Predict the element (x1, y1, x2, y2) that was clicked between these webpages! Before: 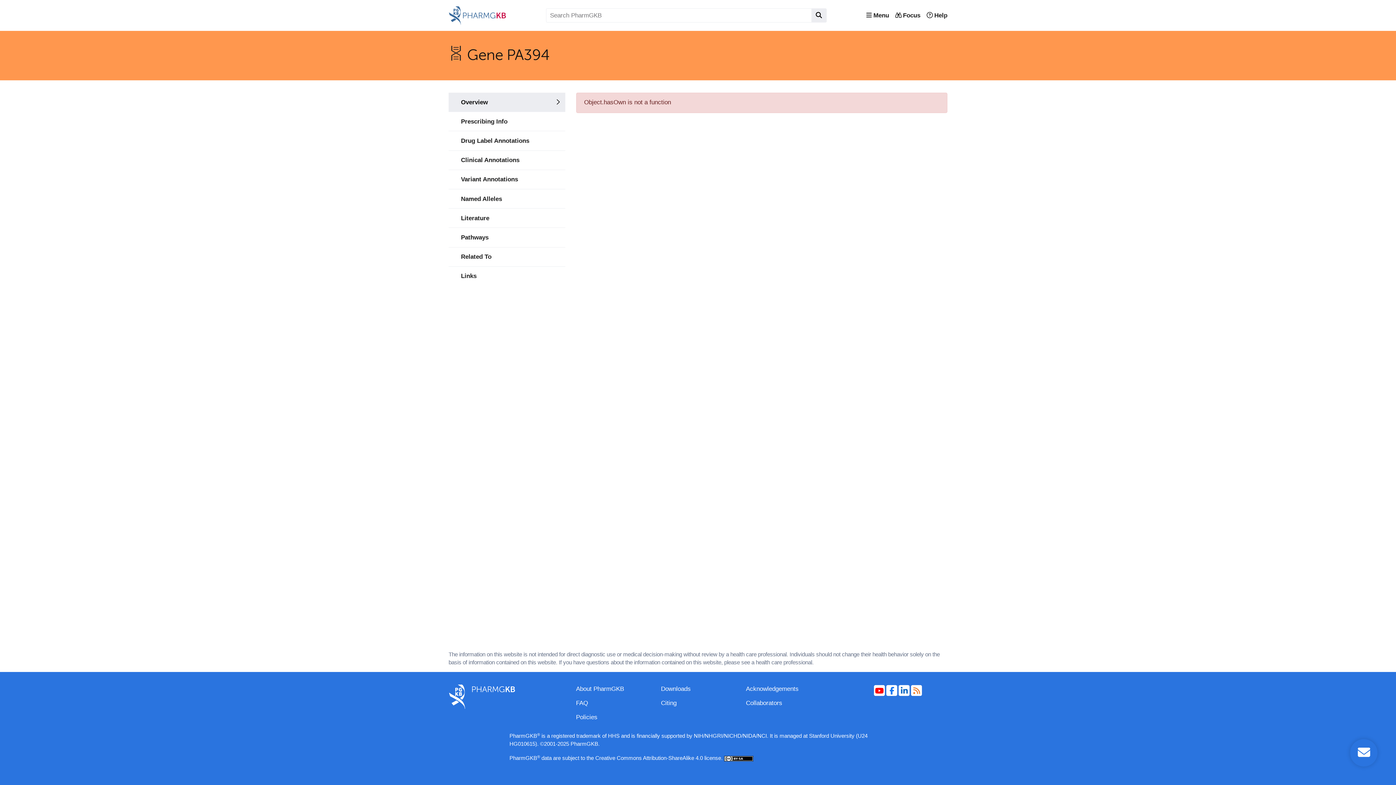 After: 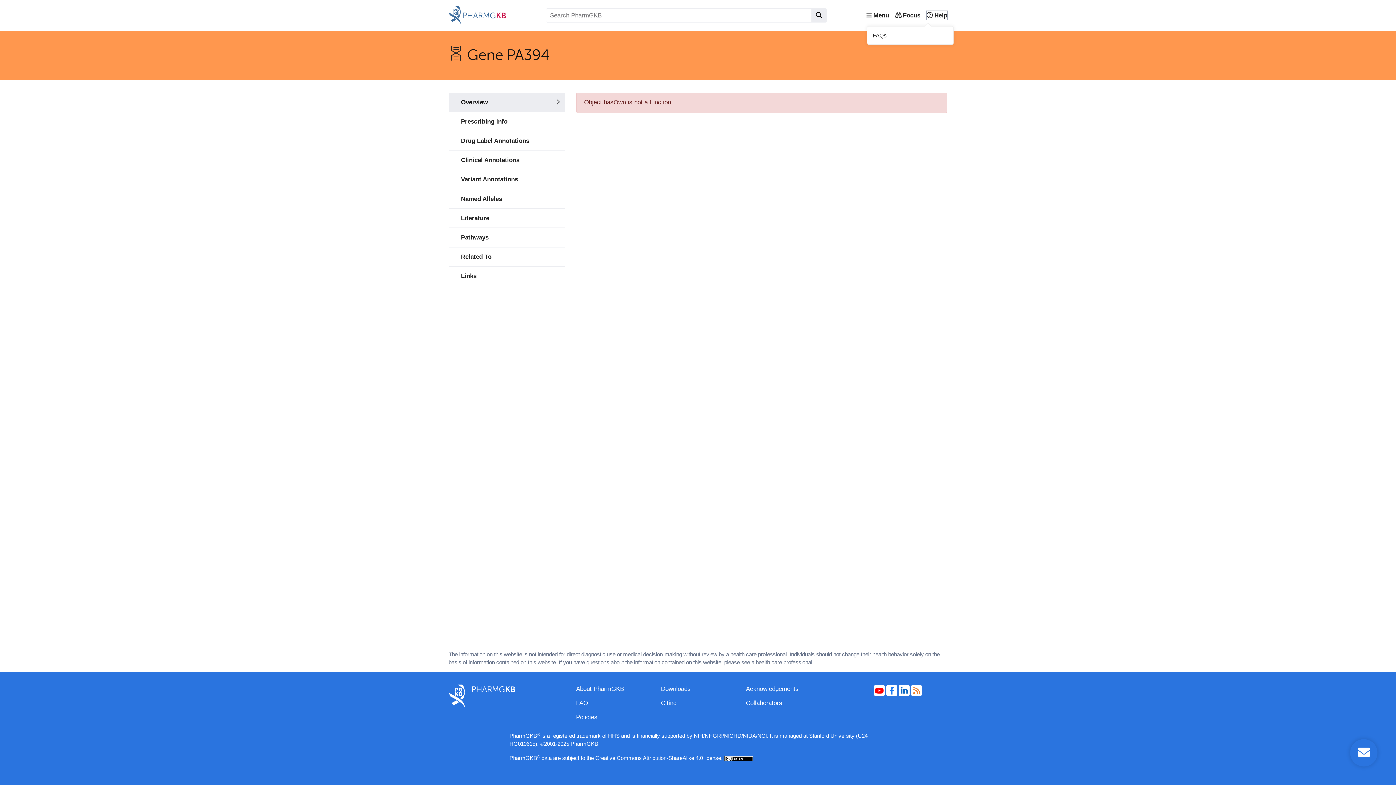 Action: label: Help Menu bbox: (926, 10, 947, 20)